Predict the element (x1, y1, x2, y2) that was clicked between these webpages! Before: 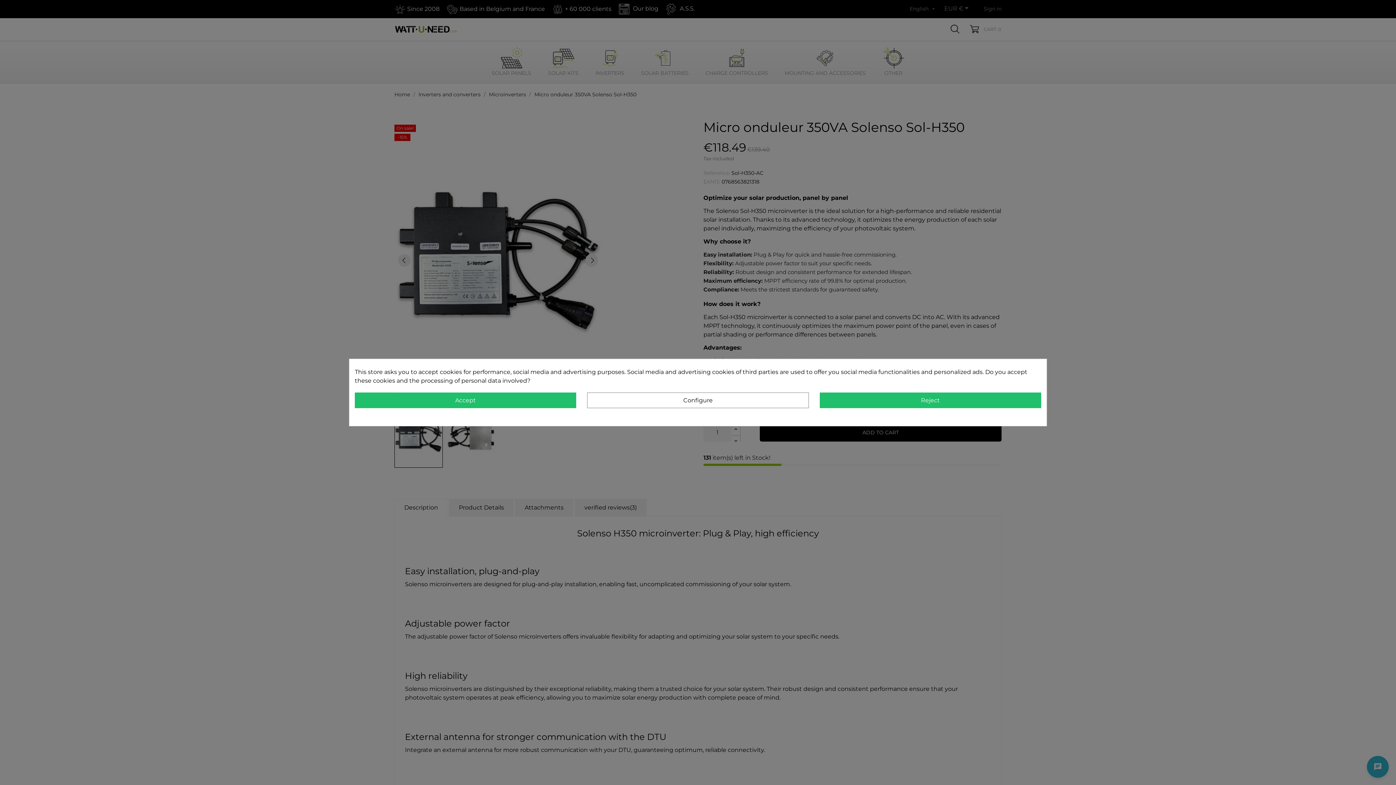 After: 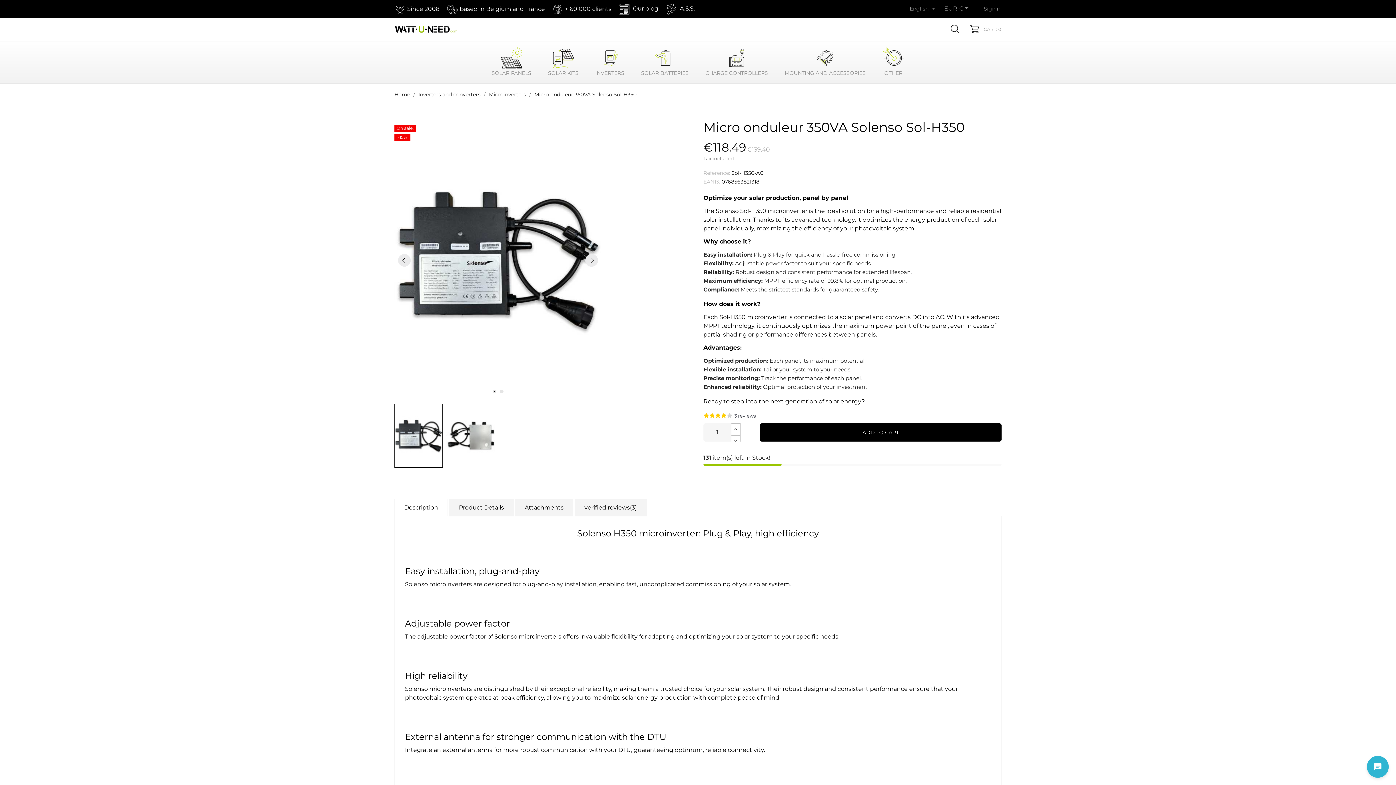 Action: bbox: (354, 392, 576, 408) label: Accept